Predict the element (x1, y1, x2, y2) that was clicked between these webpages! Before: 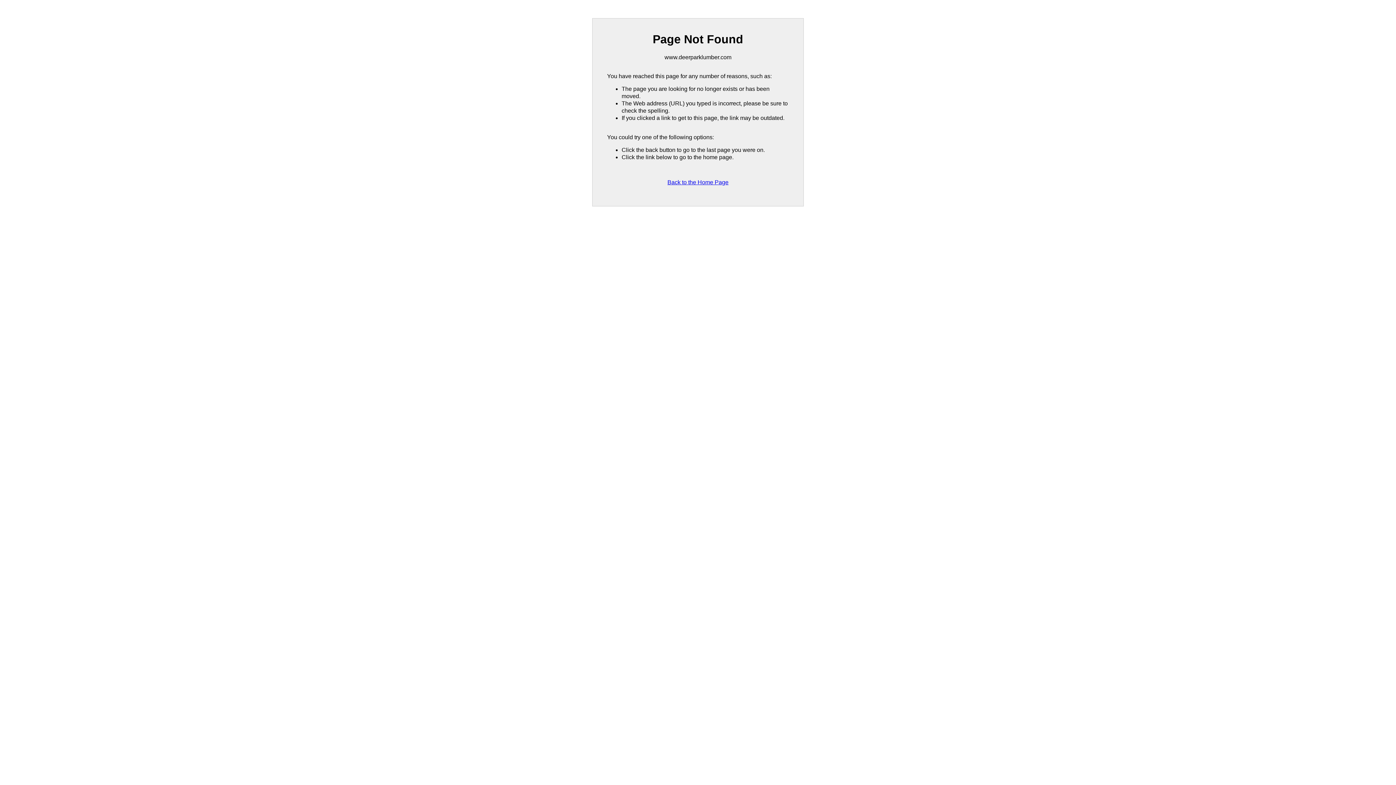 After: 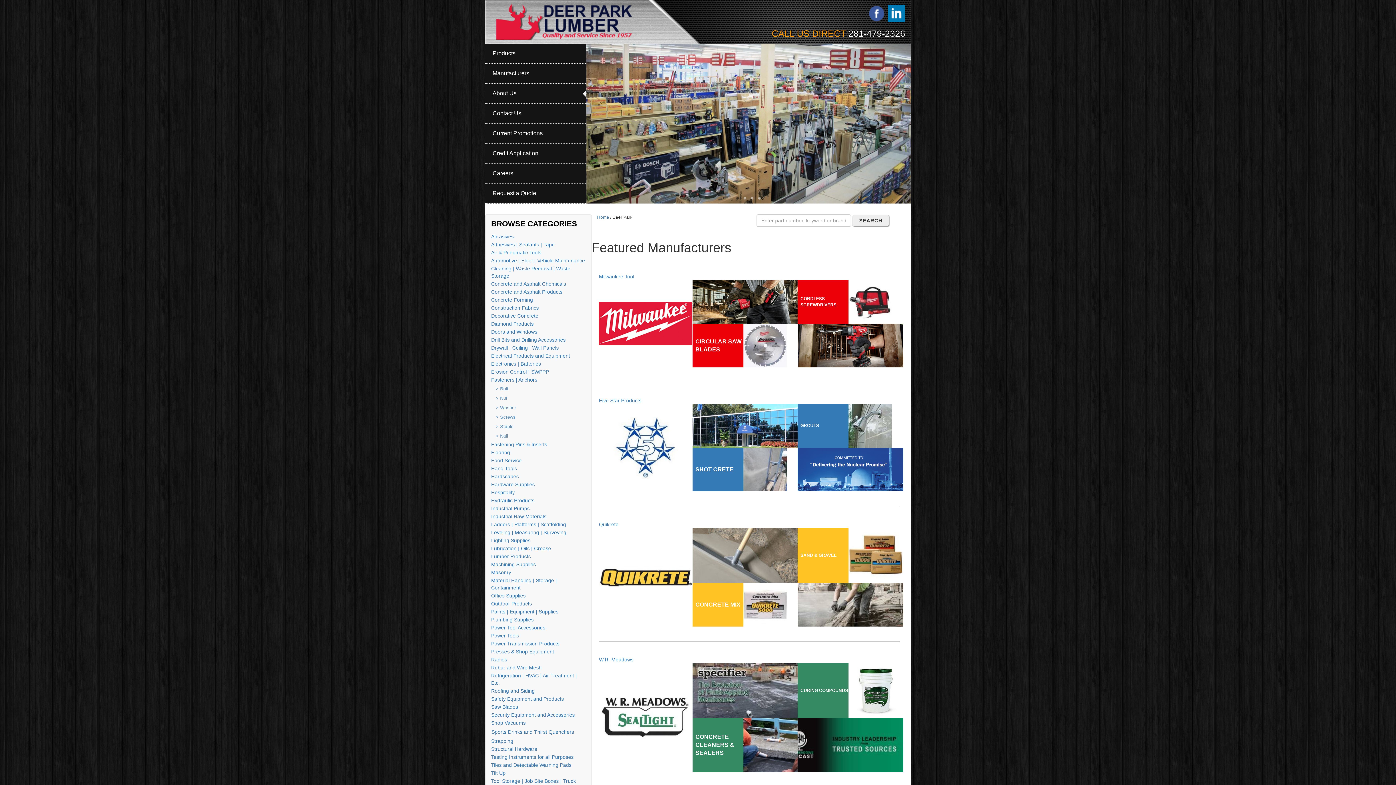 Action: bbox: (667, 179, 728, 185) label: Back to the Home Page